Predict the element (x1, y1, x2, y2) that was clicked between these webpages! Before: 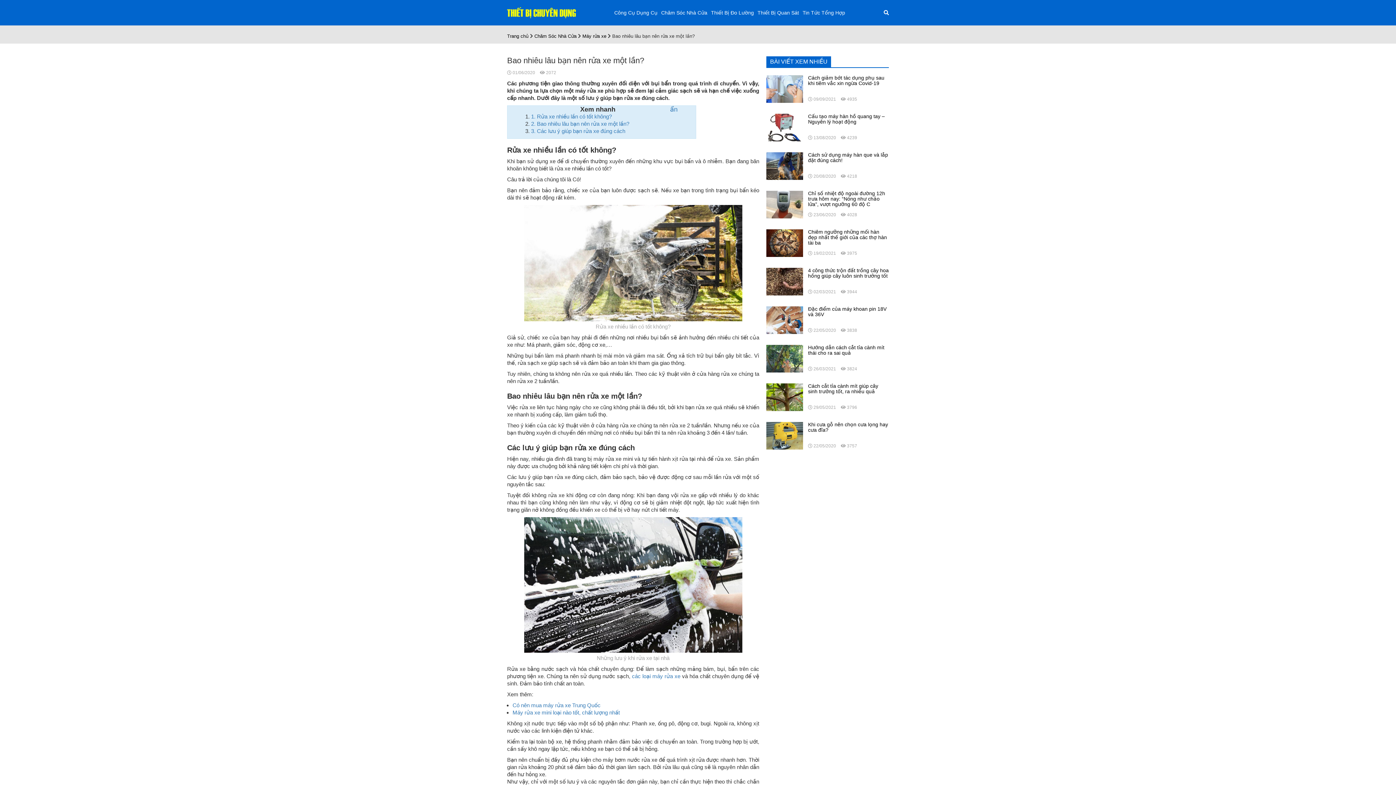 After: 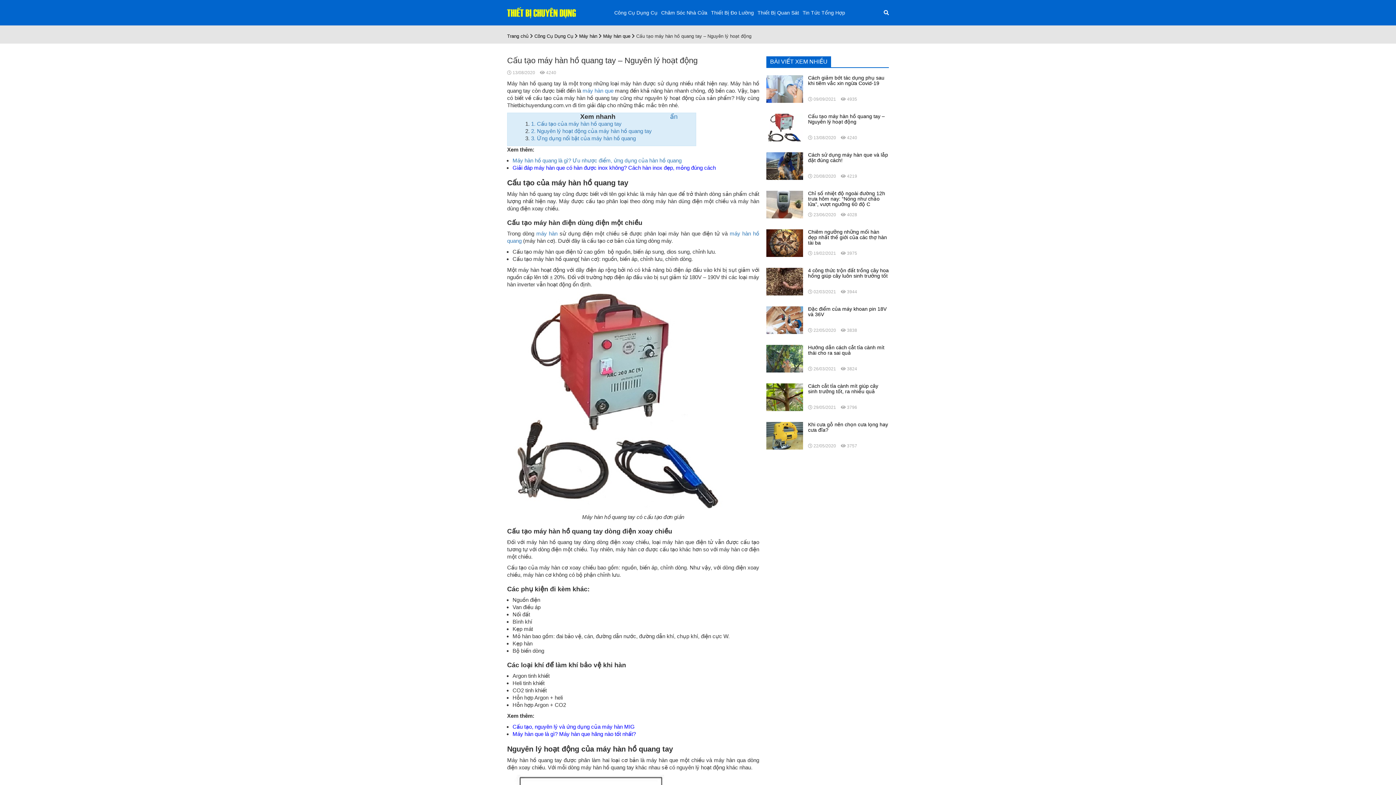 Action: label: Cấu tạo máy hàn hồ quang tay – Nguyên lý hoạt động bbox: (808, 113, 889, 130)